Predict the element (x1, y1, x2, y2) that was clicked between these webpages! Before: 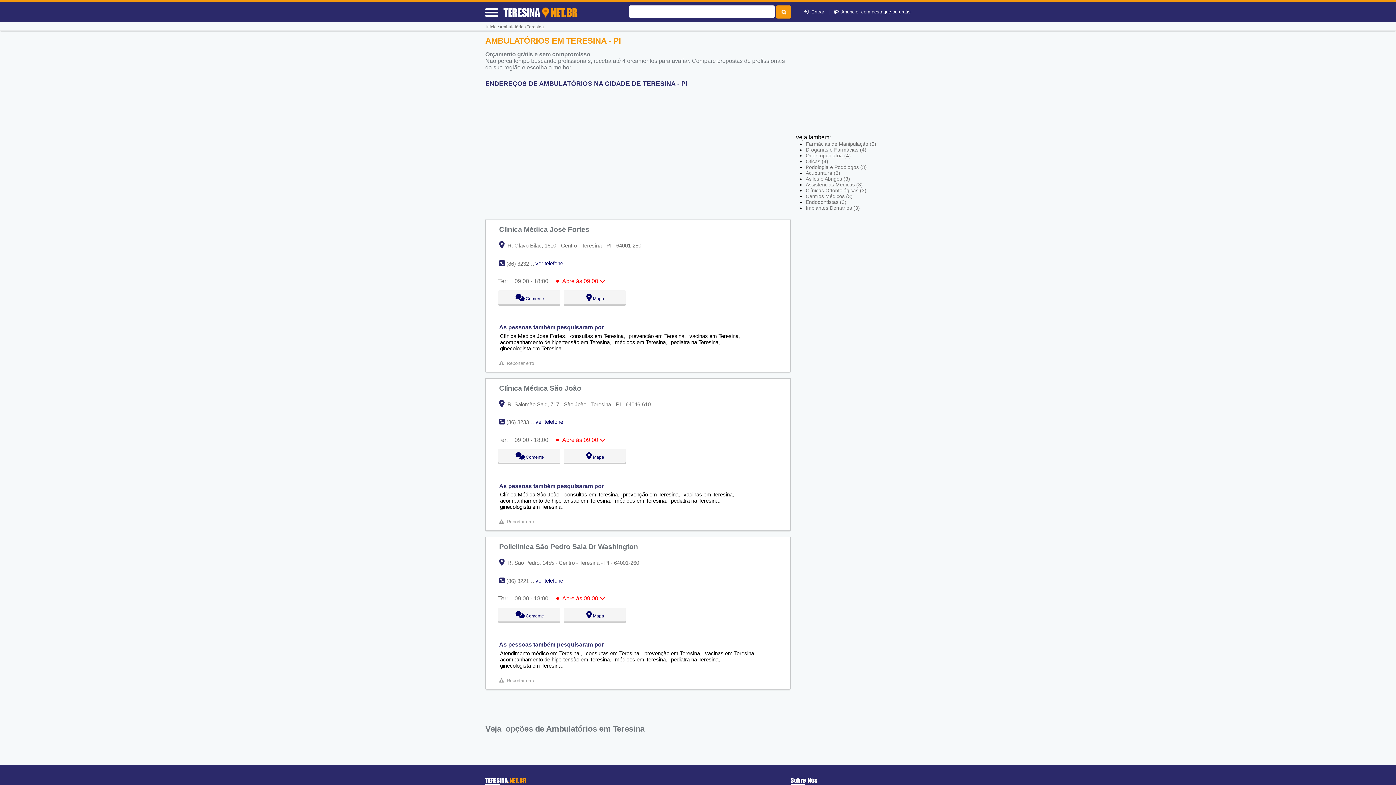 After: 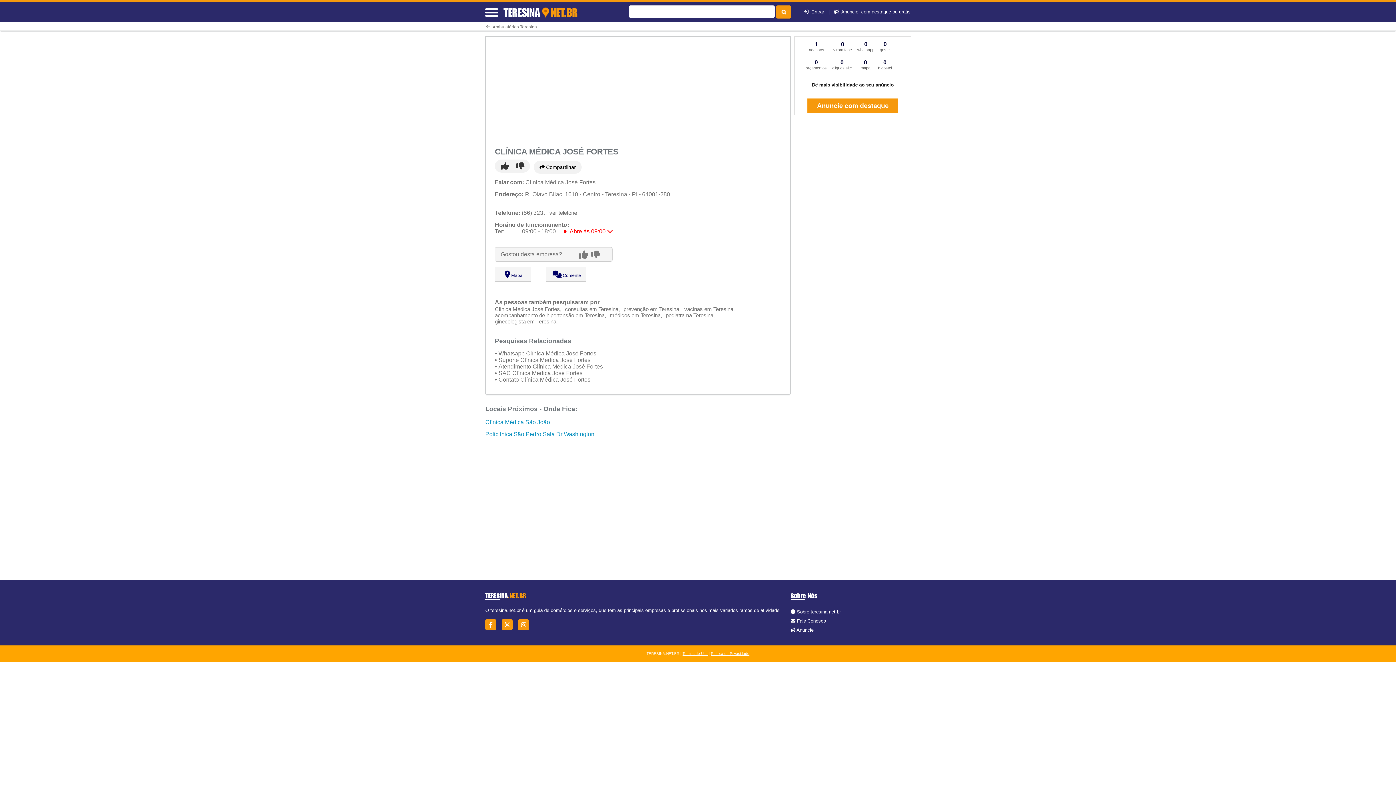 Action: label: Clínica Médica José Fortes  bbox: (499, 225, 591, 233)